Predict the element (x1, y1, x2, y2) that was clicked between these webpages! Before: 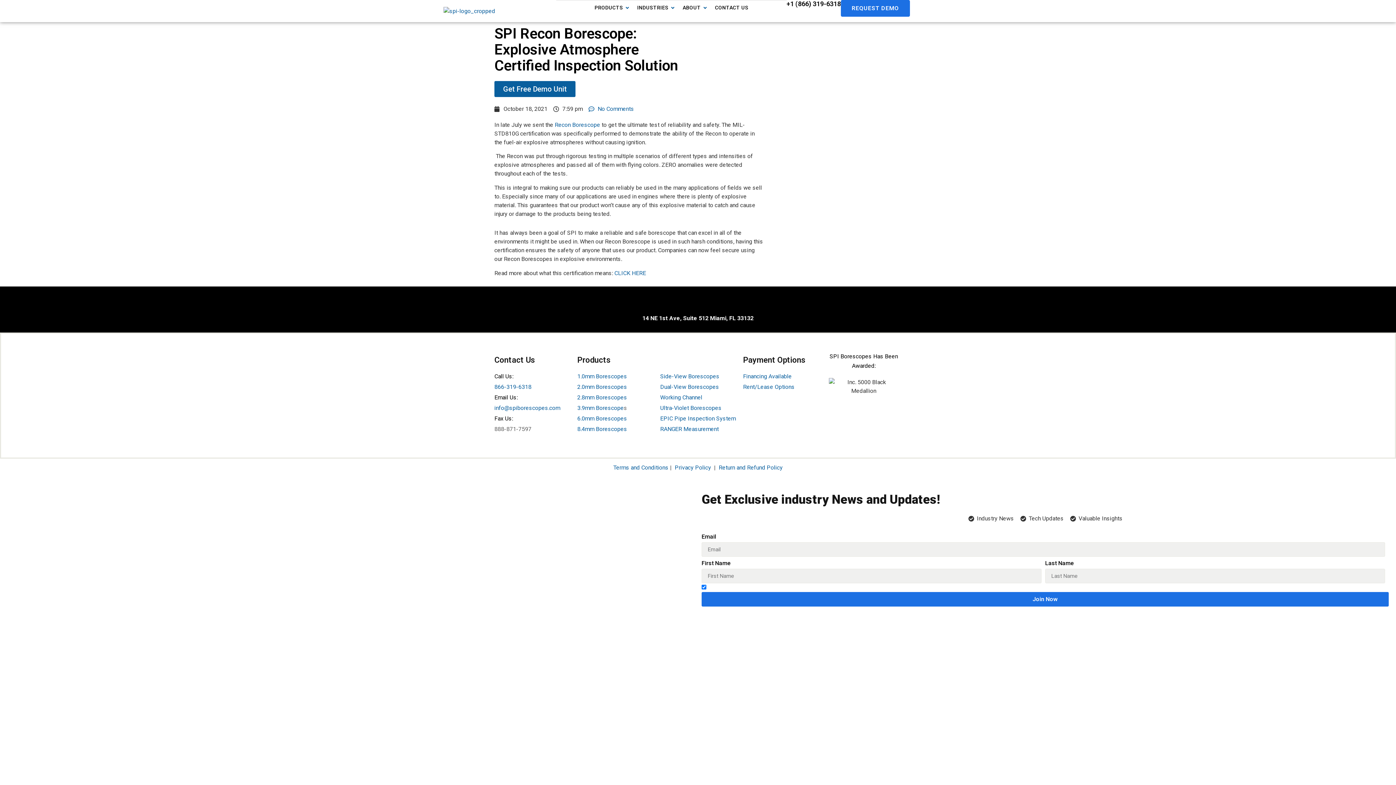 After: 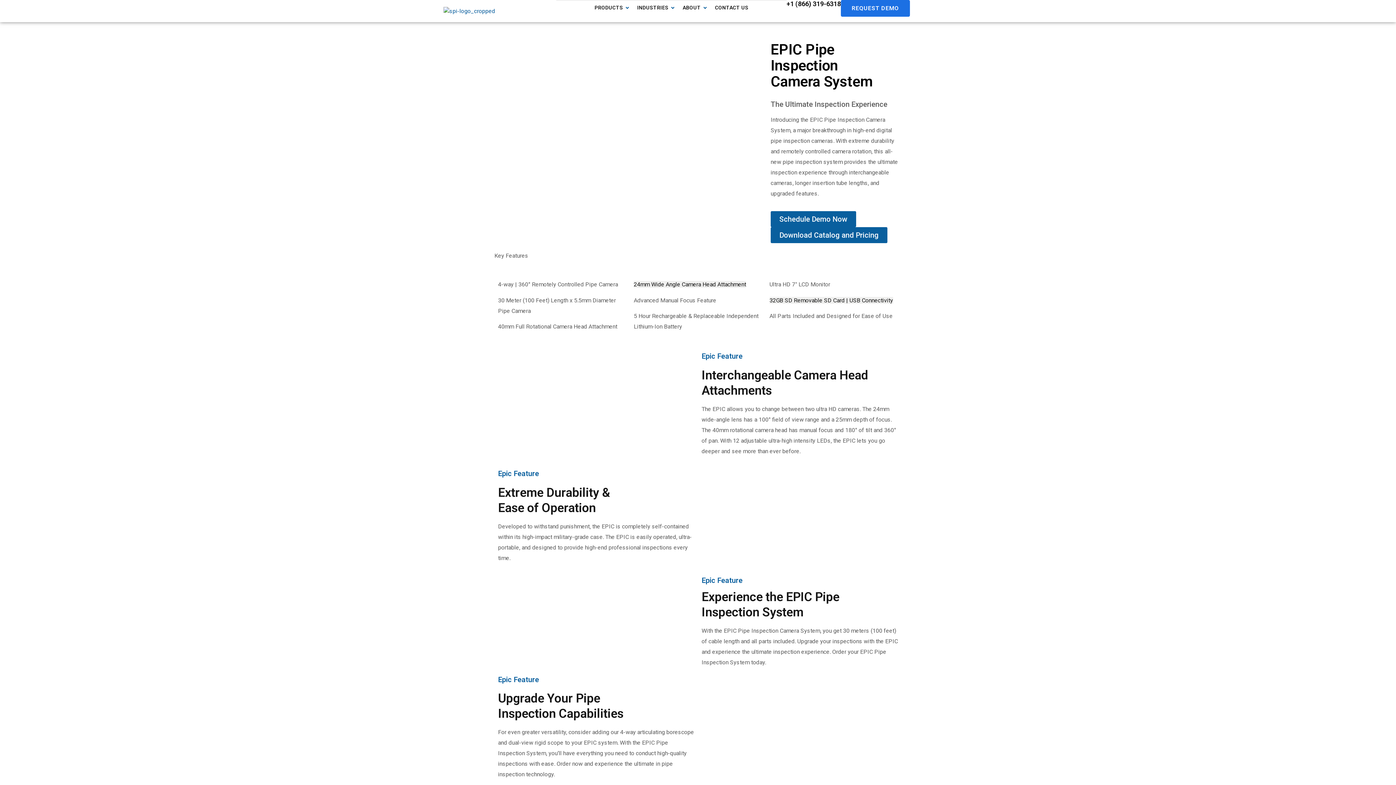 Action: label: EPIC Pipe Inspection System bbox: (660, 415, 736, 422)